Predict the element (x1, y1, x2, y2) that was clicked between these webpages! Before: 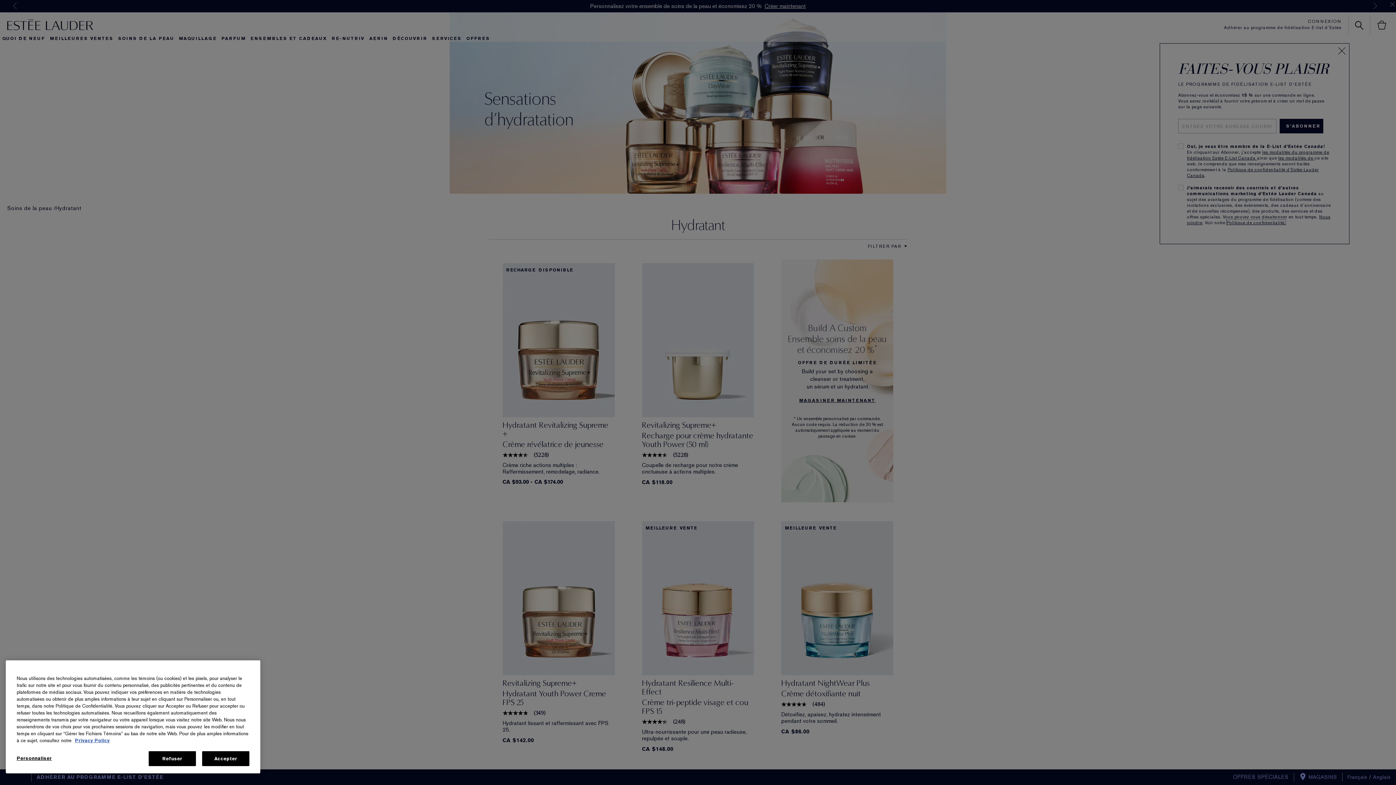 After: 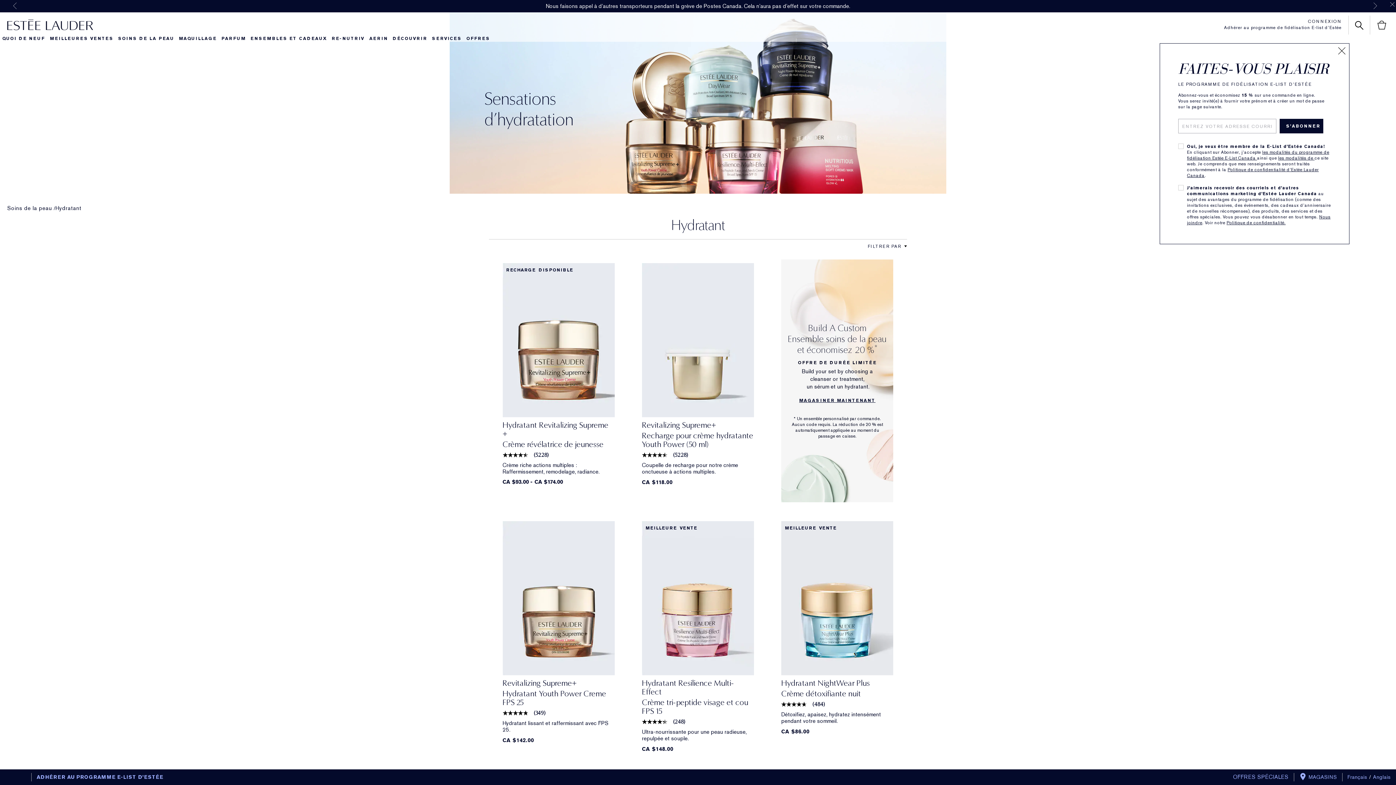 Action: bbox: (202, 751, 249, 766) label: Accepter